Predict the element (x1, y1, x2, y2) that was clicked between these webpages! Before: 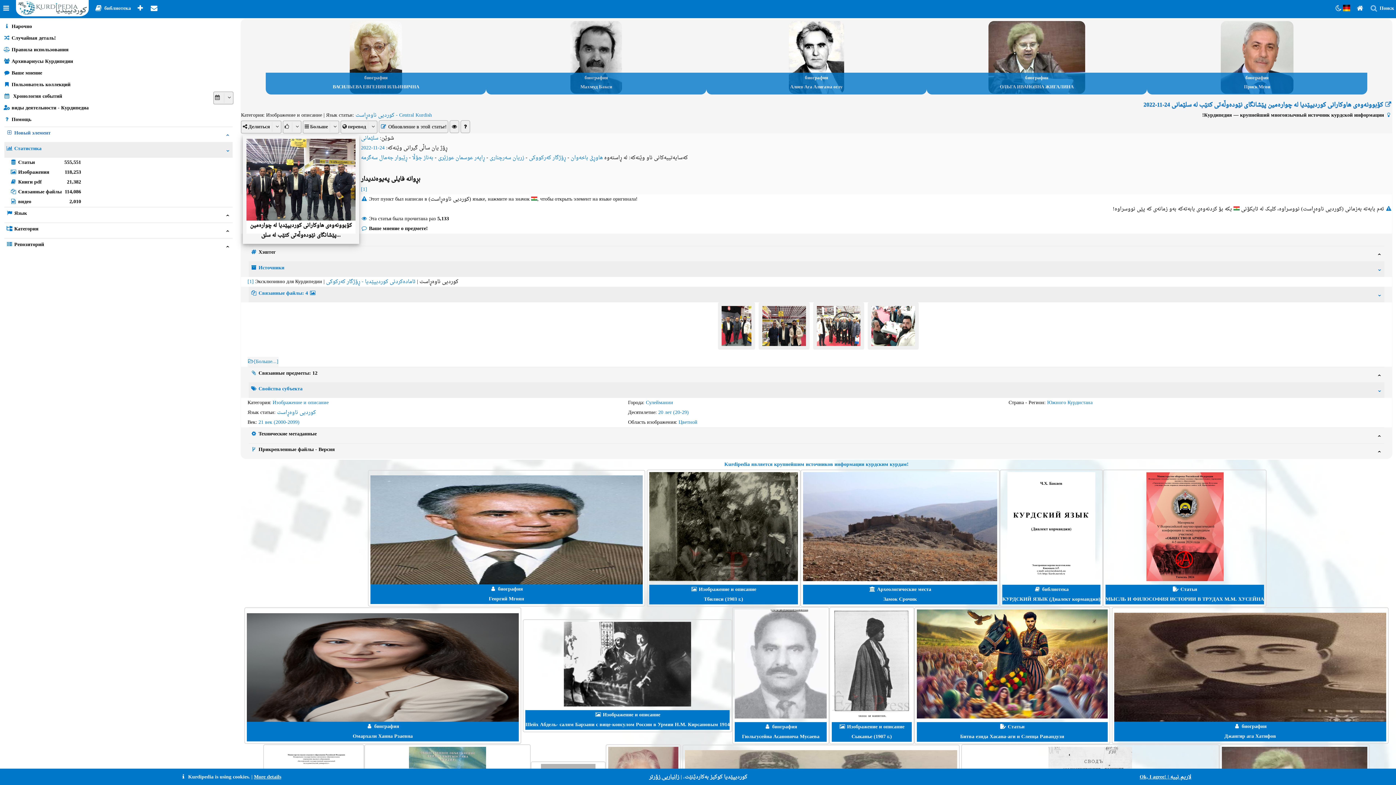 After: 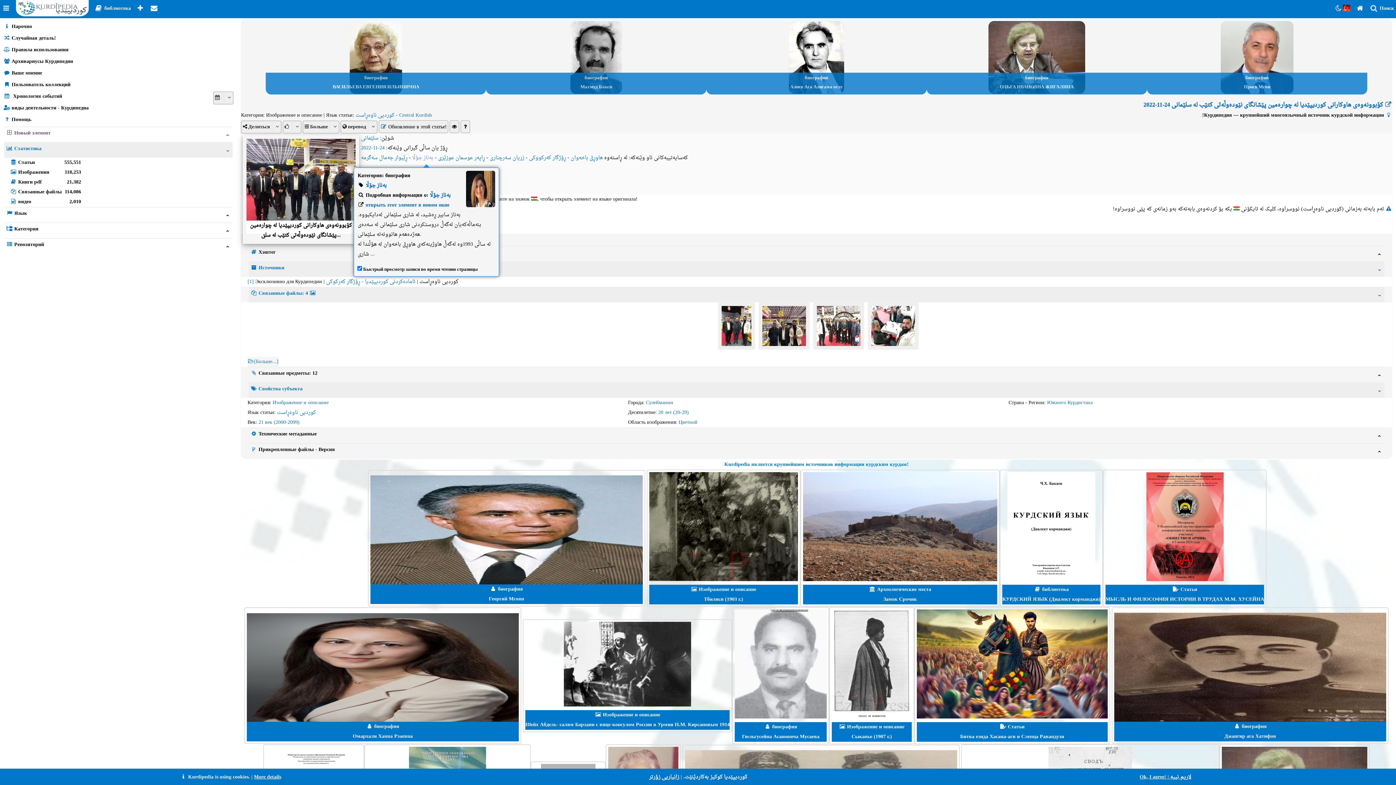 Action: label: بەناز جۆڵا bbox: (412, 153, 433, 162)